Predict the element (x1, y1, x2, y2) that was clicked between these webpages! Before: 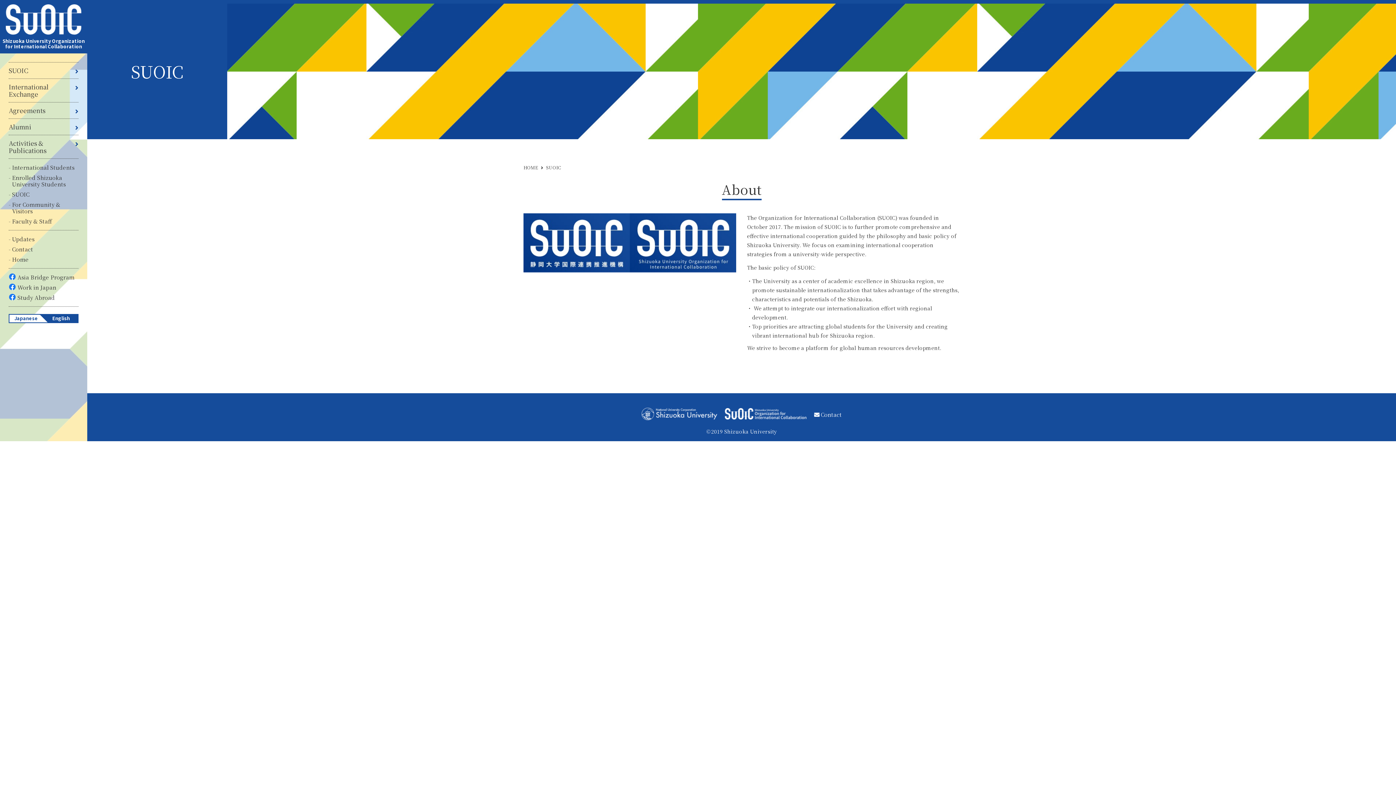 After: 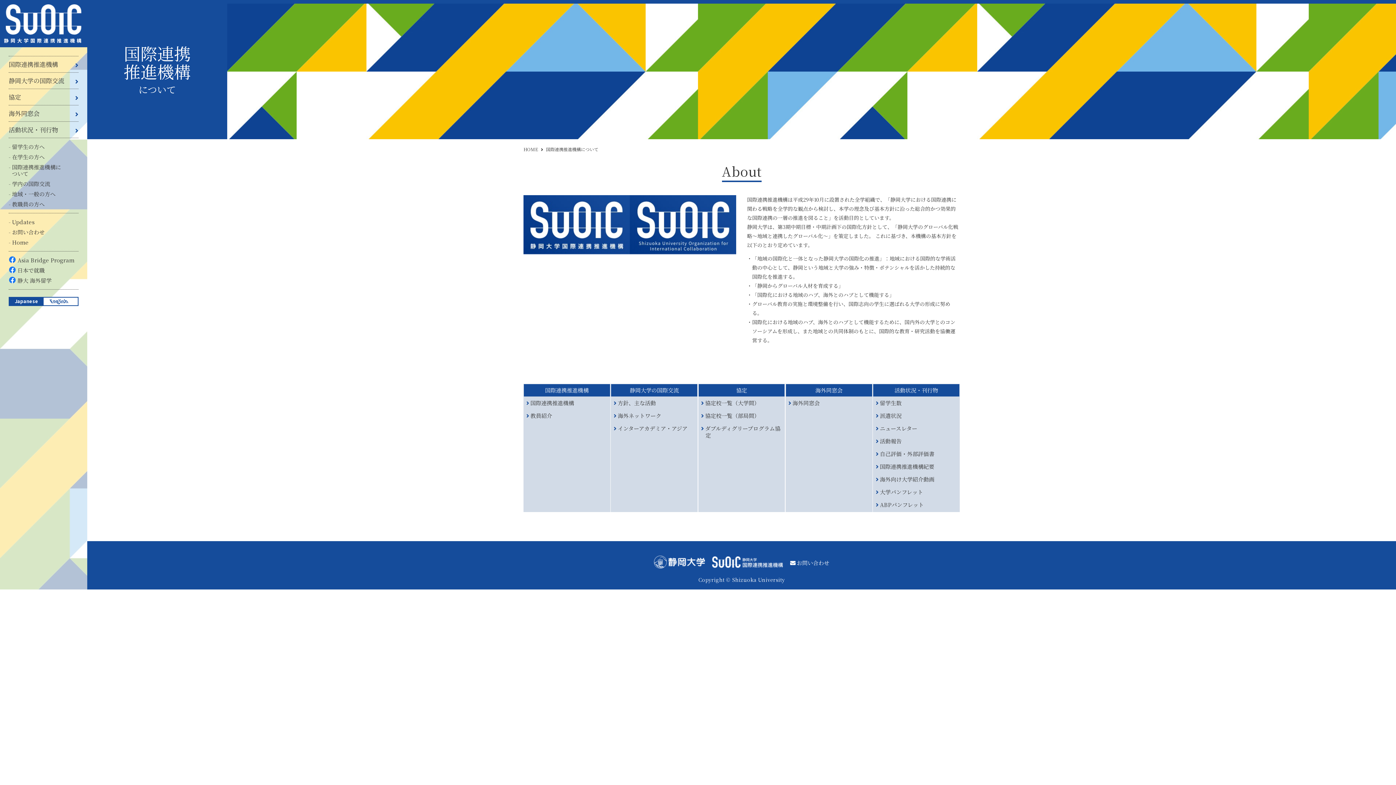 Action: bbox: (9, 314, 42, 322) label: Japanese